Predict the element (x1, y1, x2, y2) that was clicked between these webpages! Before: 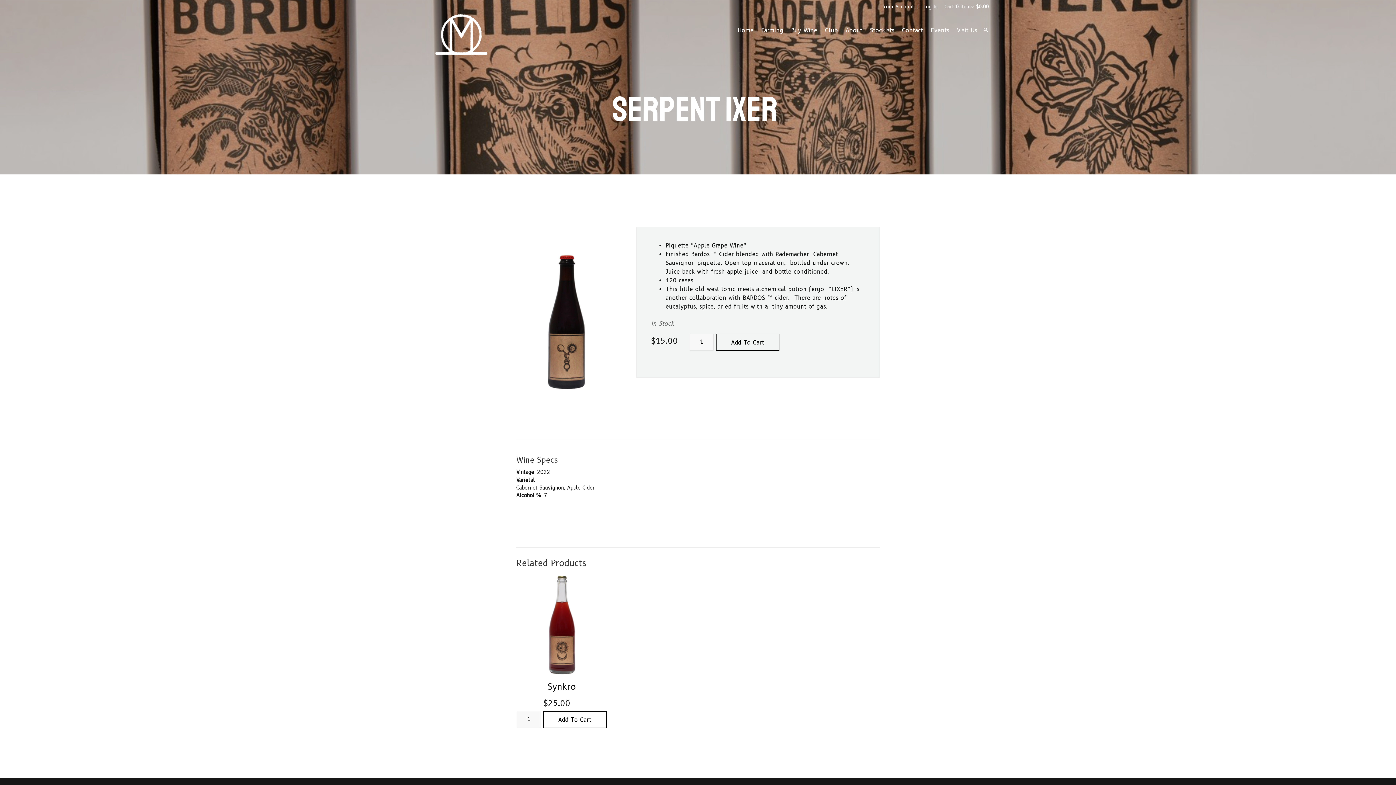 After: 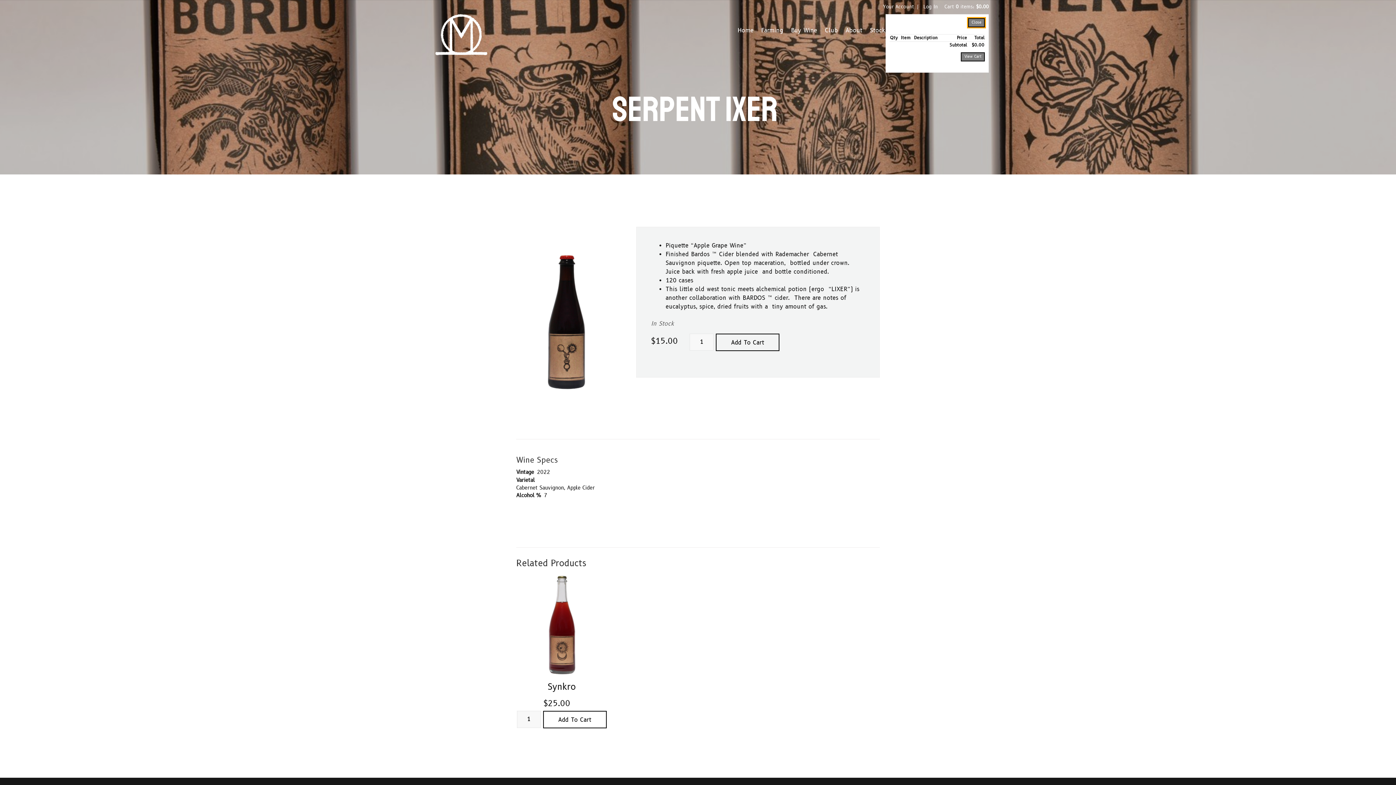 Action: bbox: (944, 4, 989, 10) label: 0 items in cart, $0.00 total